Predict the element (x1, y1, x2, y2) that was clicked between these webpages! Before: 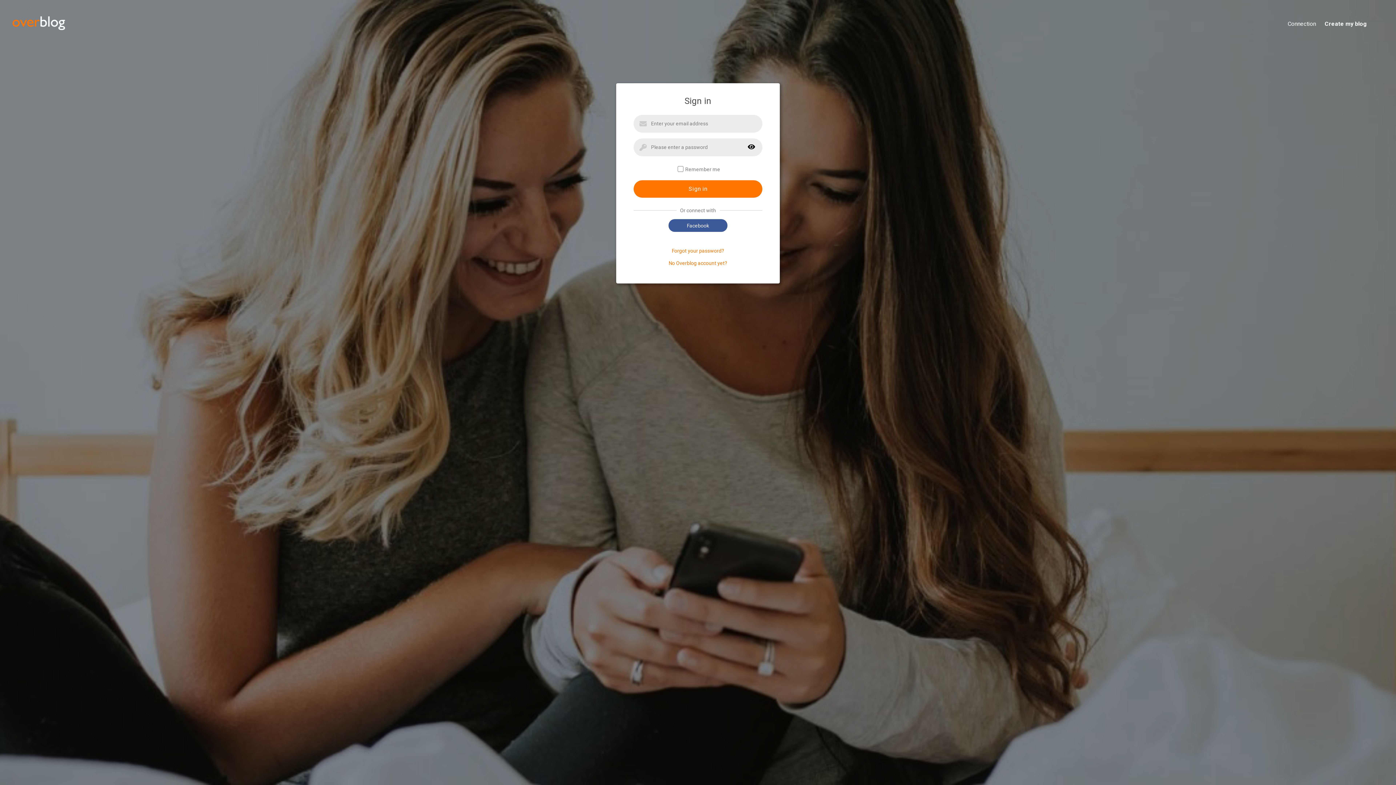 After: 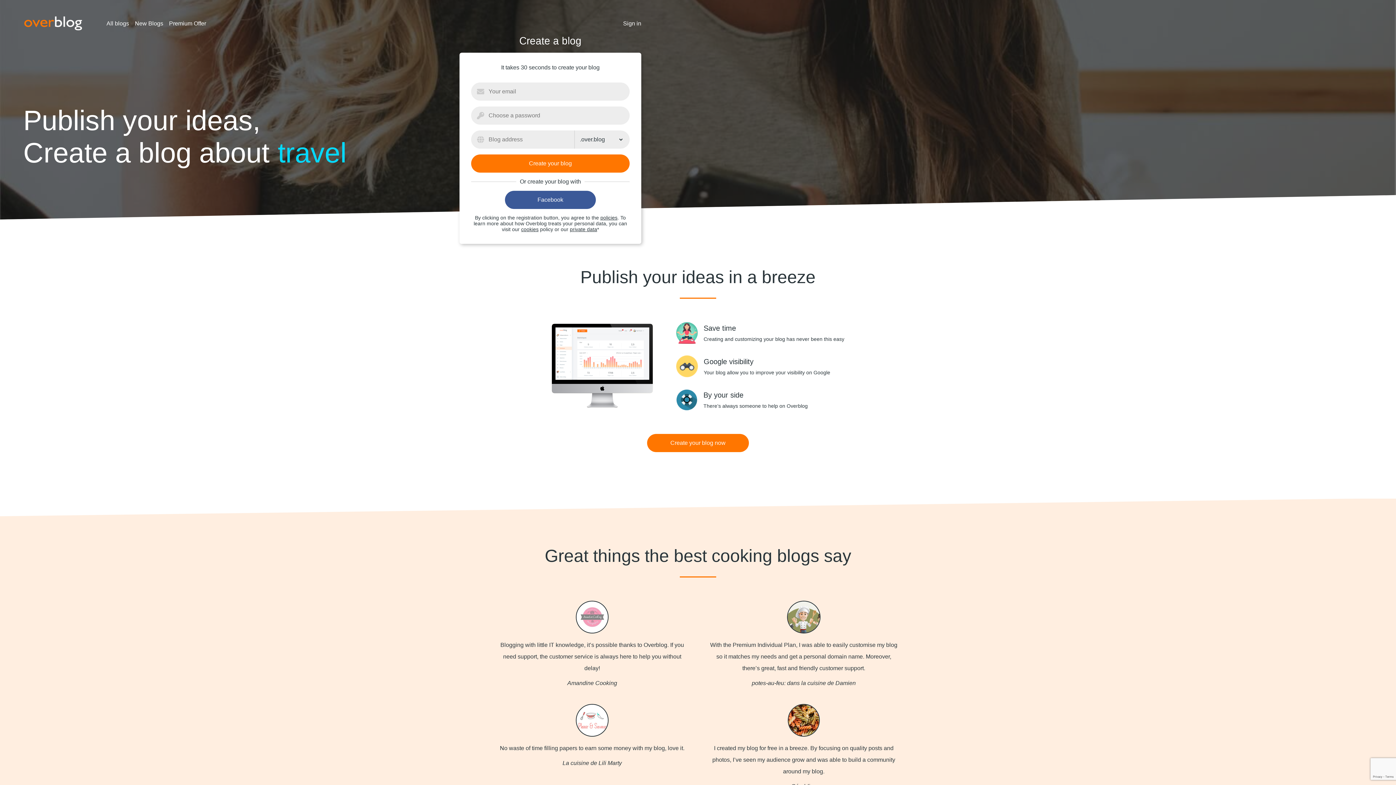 Action: label: Create my blog bbox: (1316, 20, 1384, 28)